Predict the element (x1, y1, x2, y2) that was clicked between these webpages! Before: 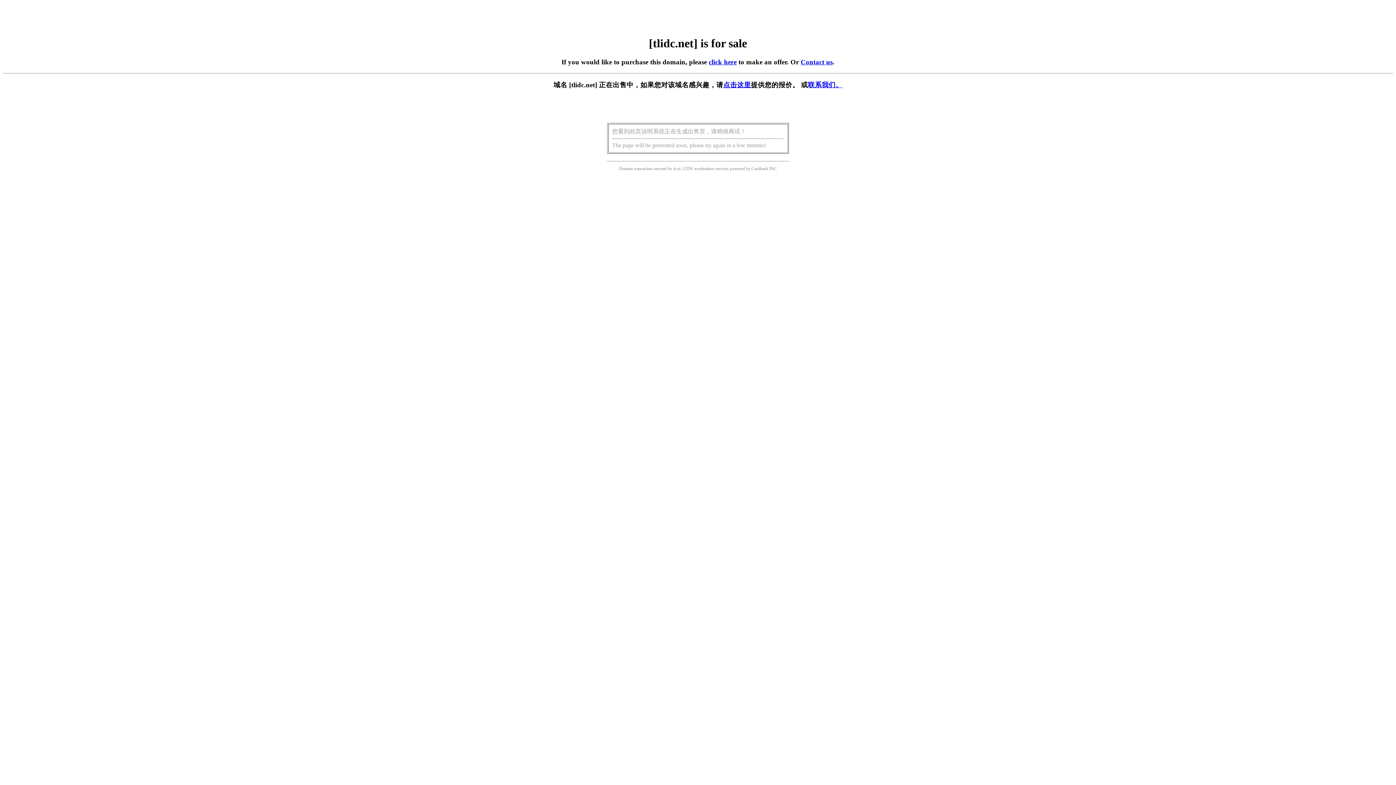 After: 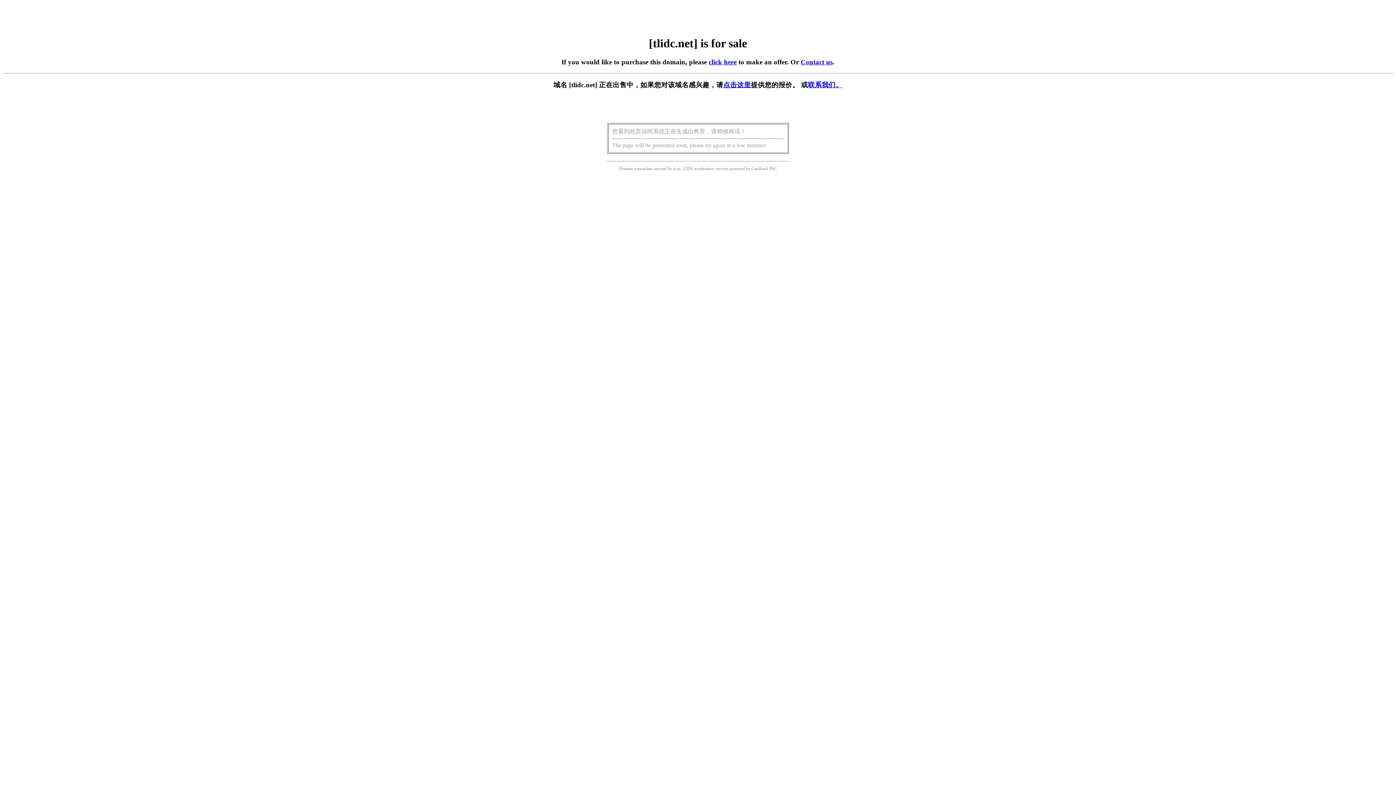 Action: label: 点击这里 bbox: (723, 81, 751, 88)